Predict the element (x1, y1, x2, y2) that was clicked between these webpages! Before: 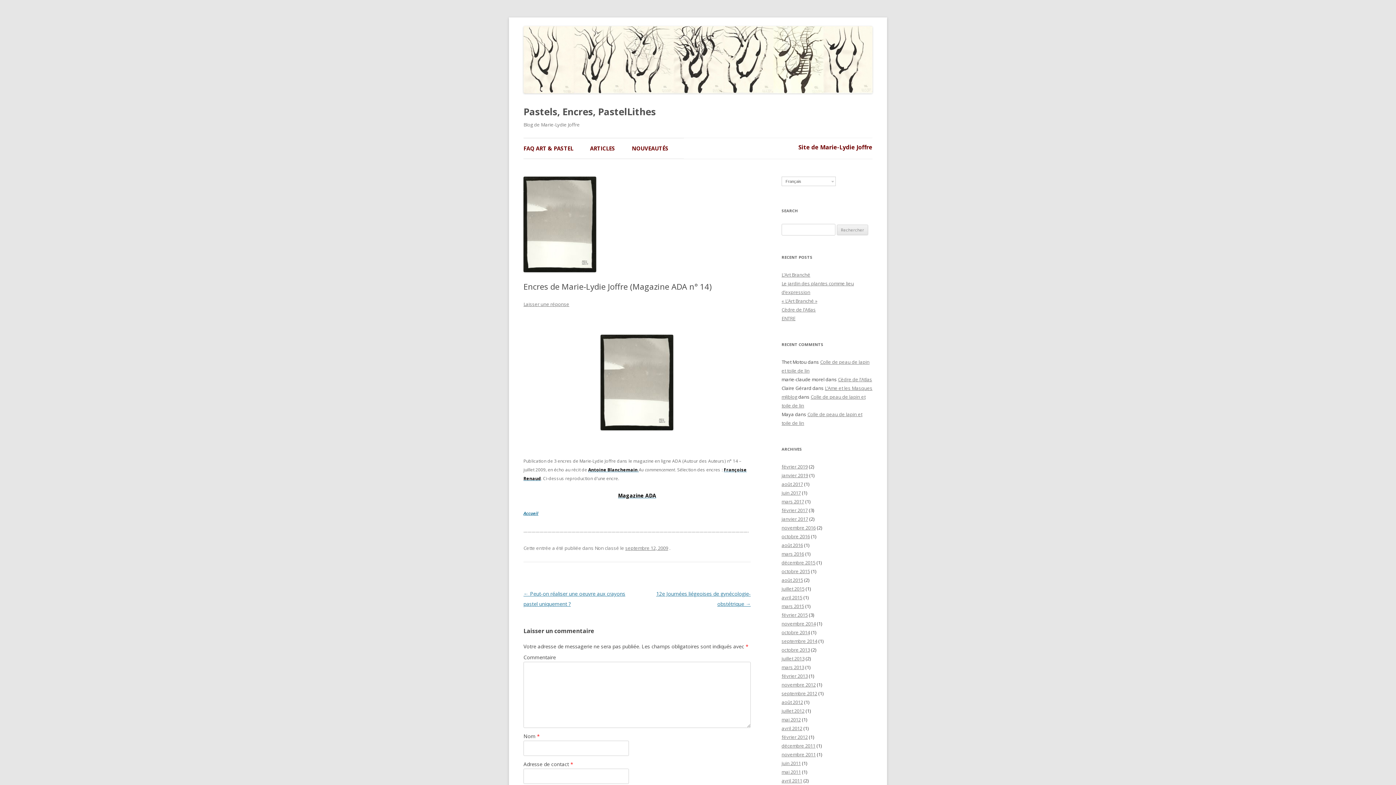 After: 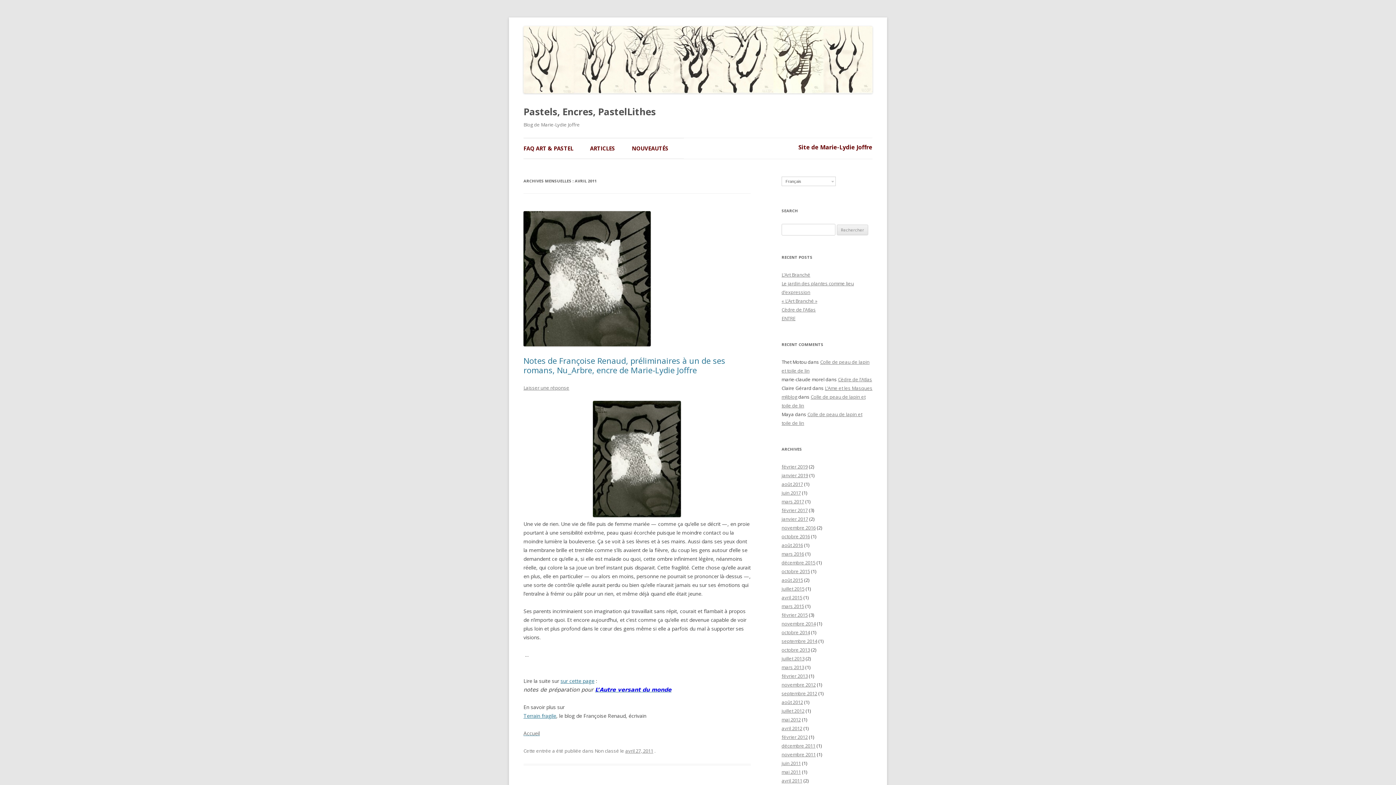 Action: label: avril 2011 bbox: (781, 777, 802, 784)